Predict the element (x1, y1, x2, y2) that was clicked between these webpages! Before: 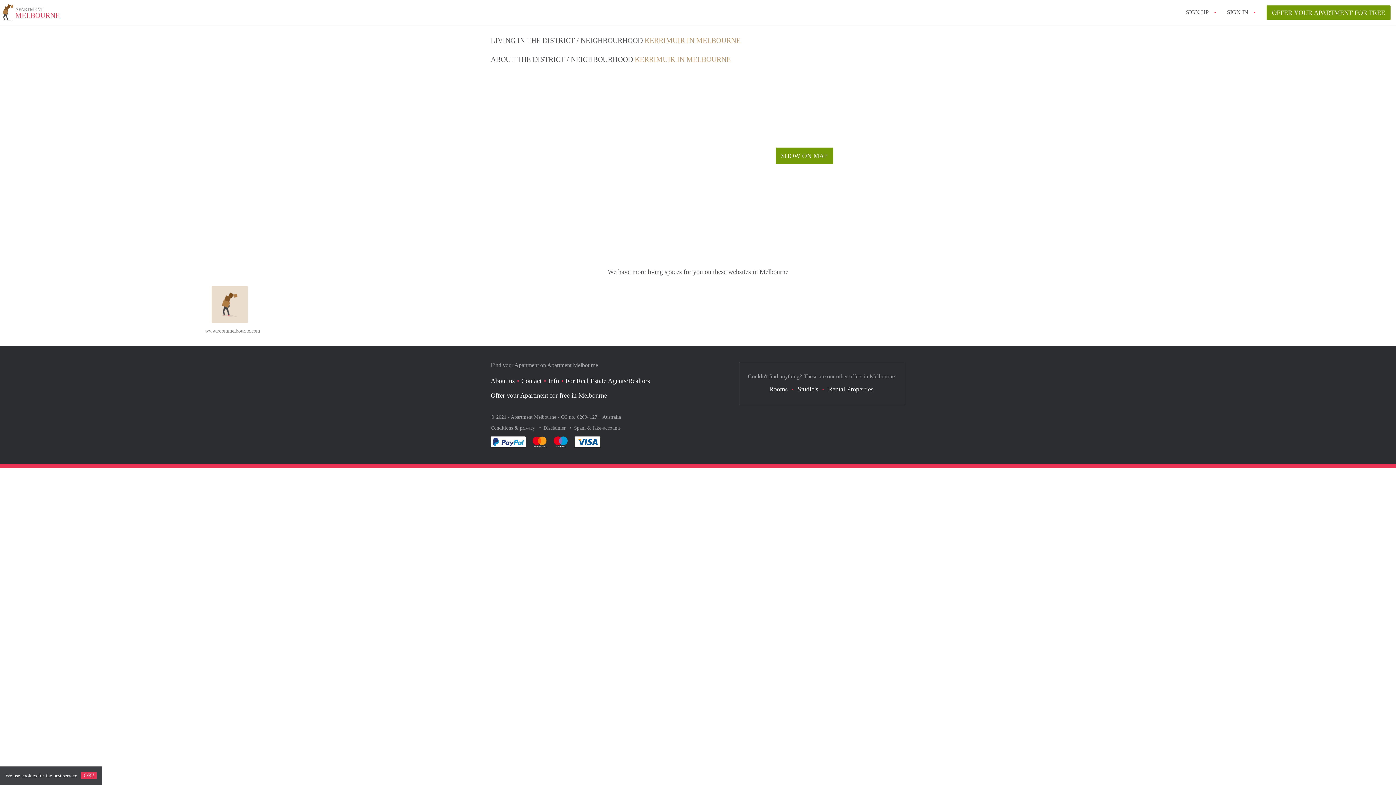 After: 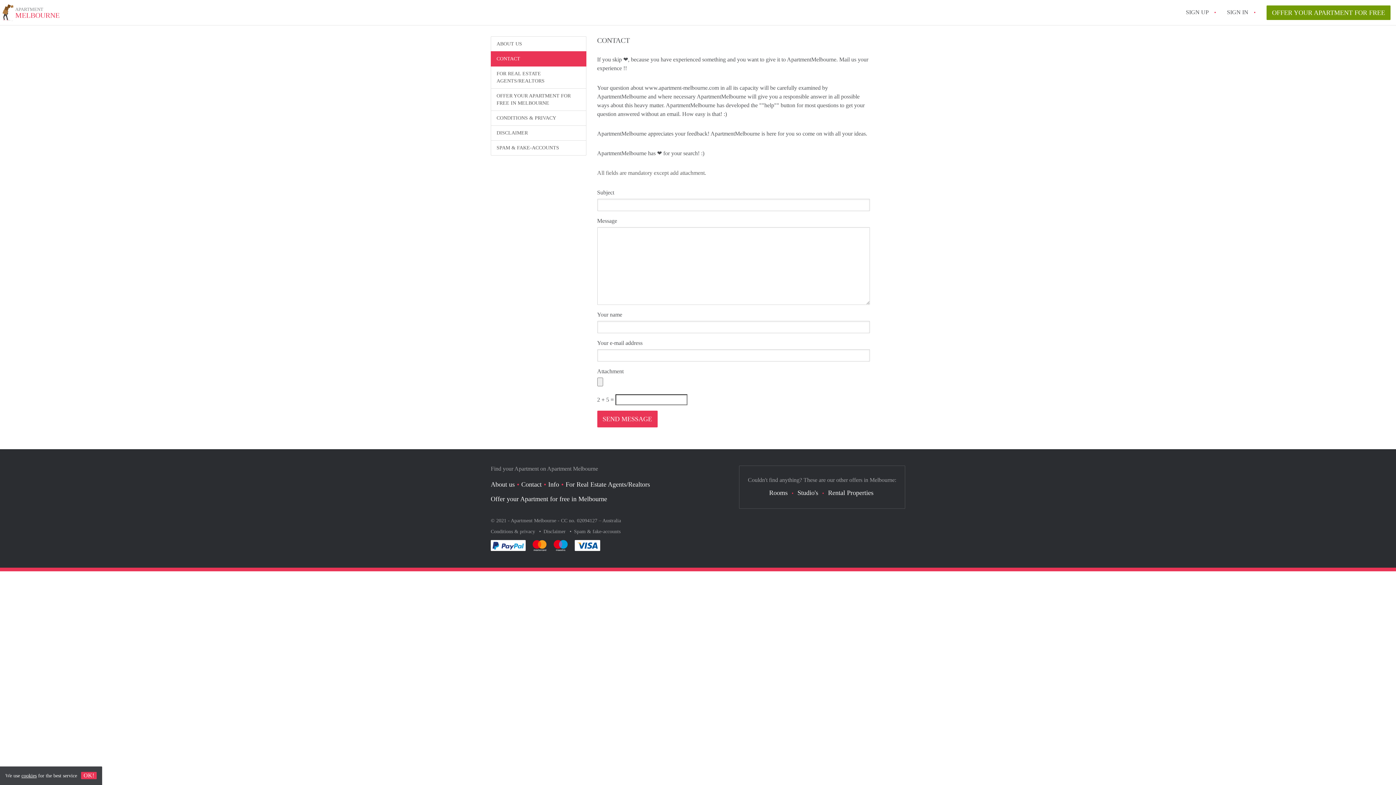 Action: bbox: (521, 377, 541, 384) label: Contact